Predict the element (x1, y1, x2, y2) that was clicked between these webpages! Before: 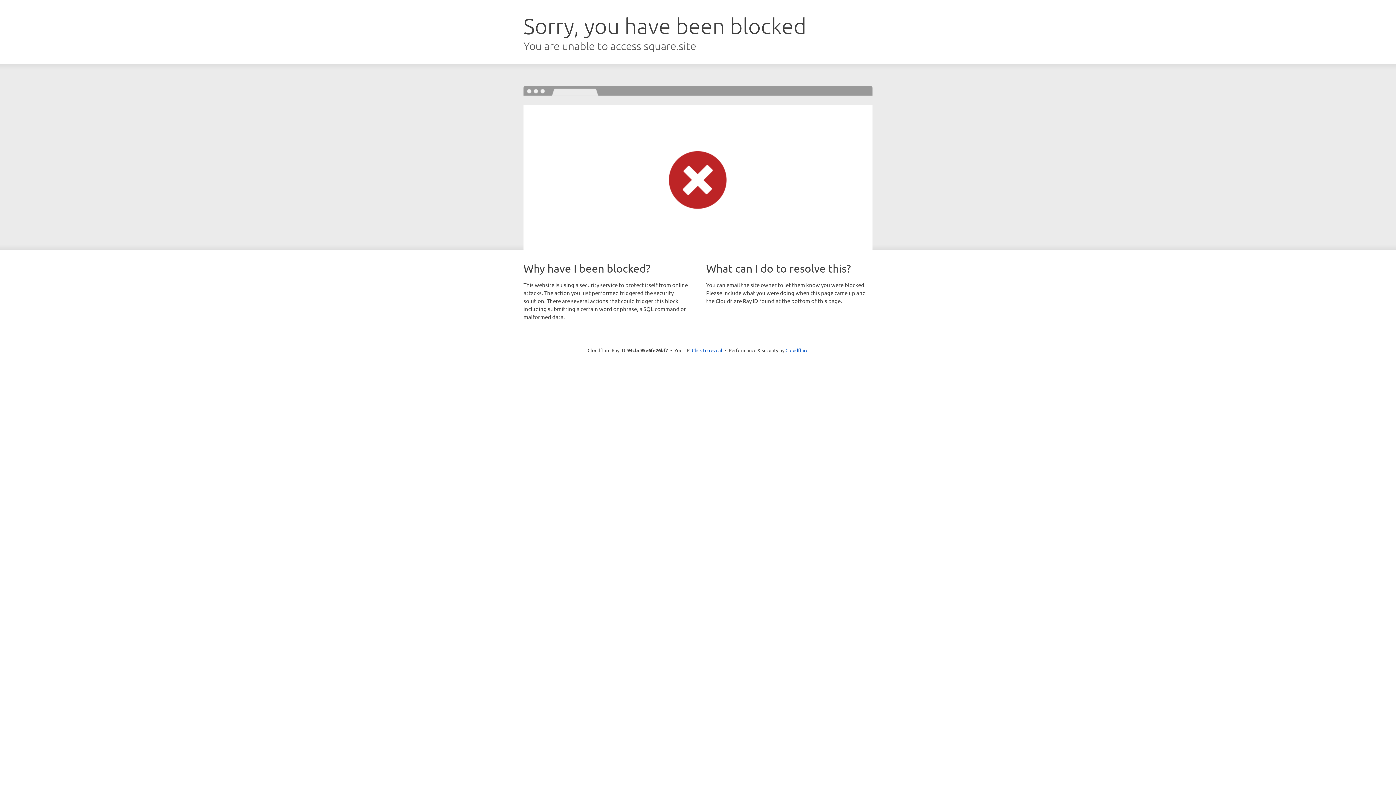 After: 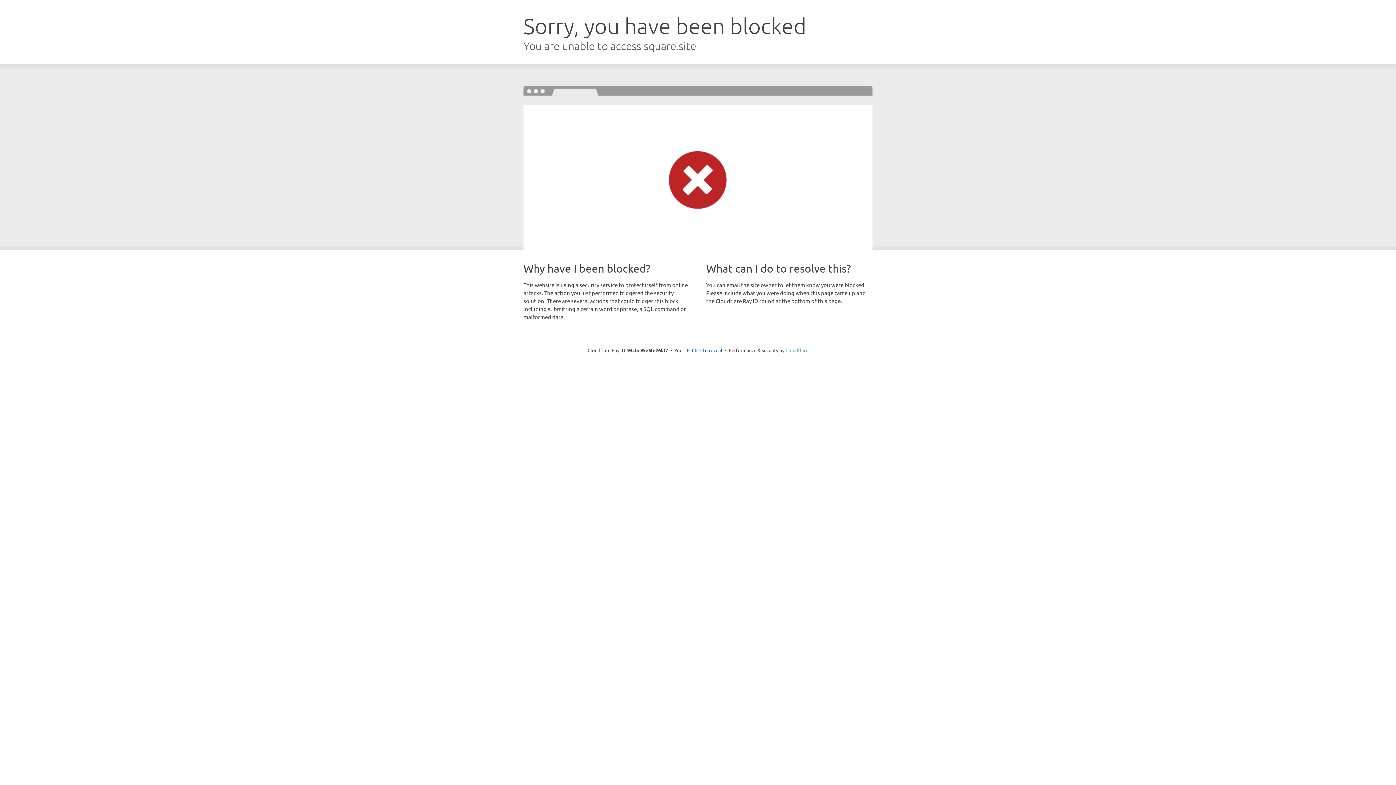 Action: bbox: (785, 347, 808, 353) label: Cloudflare